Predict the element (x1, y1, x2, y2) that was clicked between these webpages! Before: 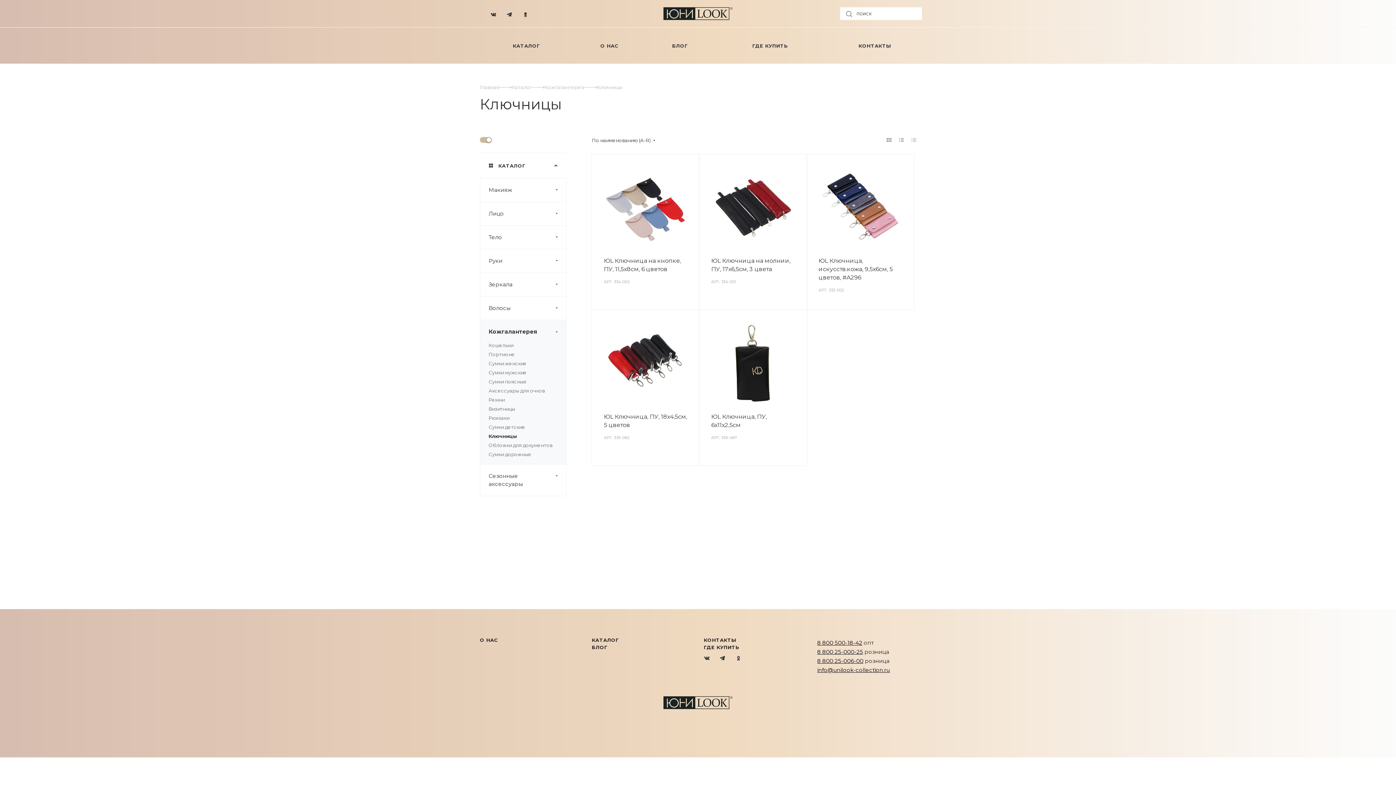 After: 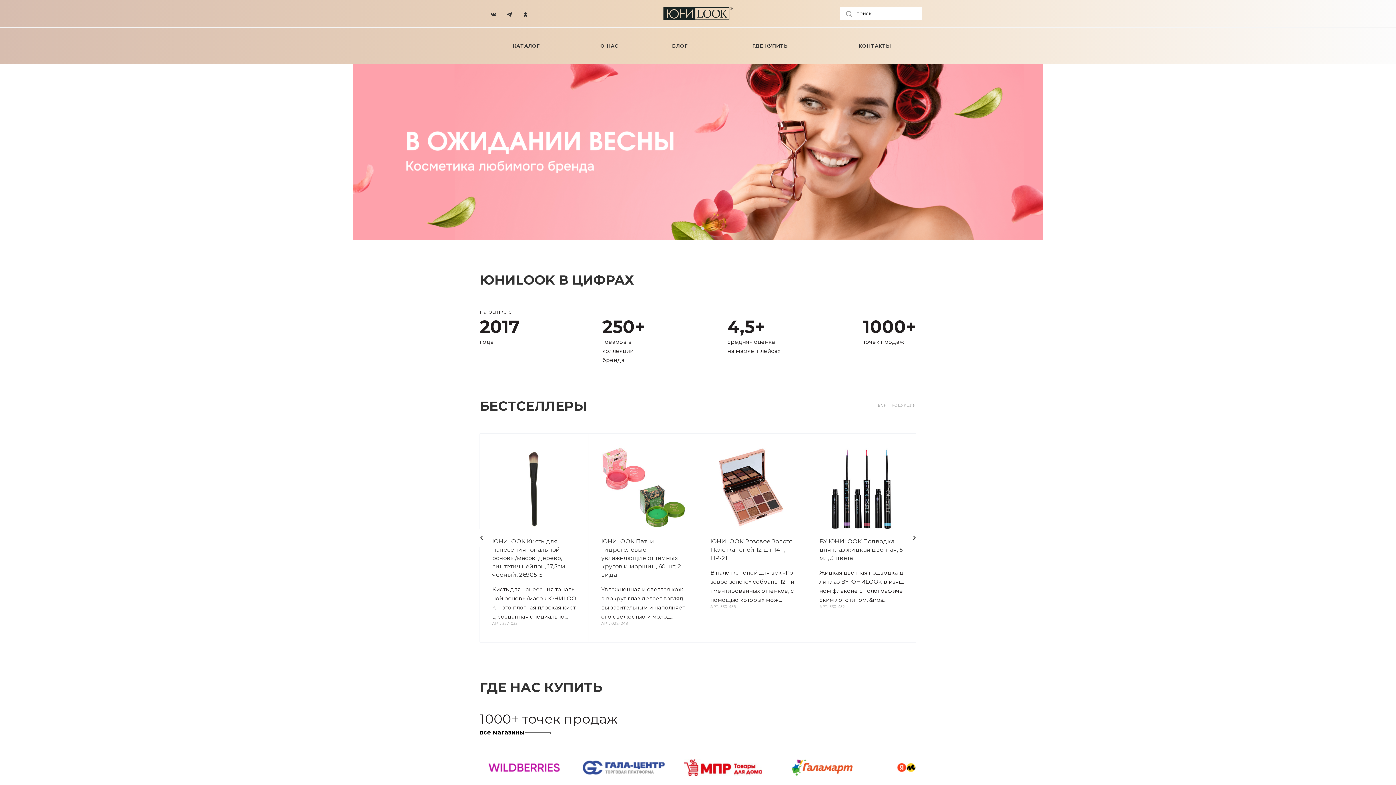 Action: bbox: (663, 7, 732, 20)